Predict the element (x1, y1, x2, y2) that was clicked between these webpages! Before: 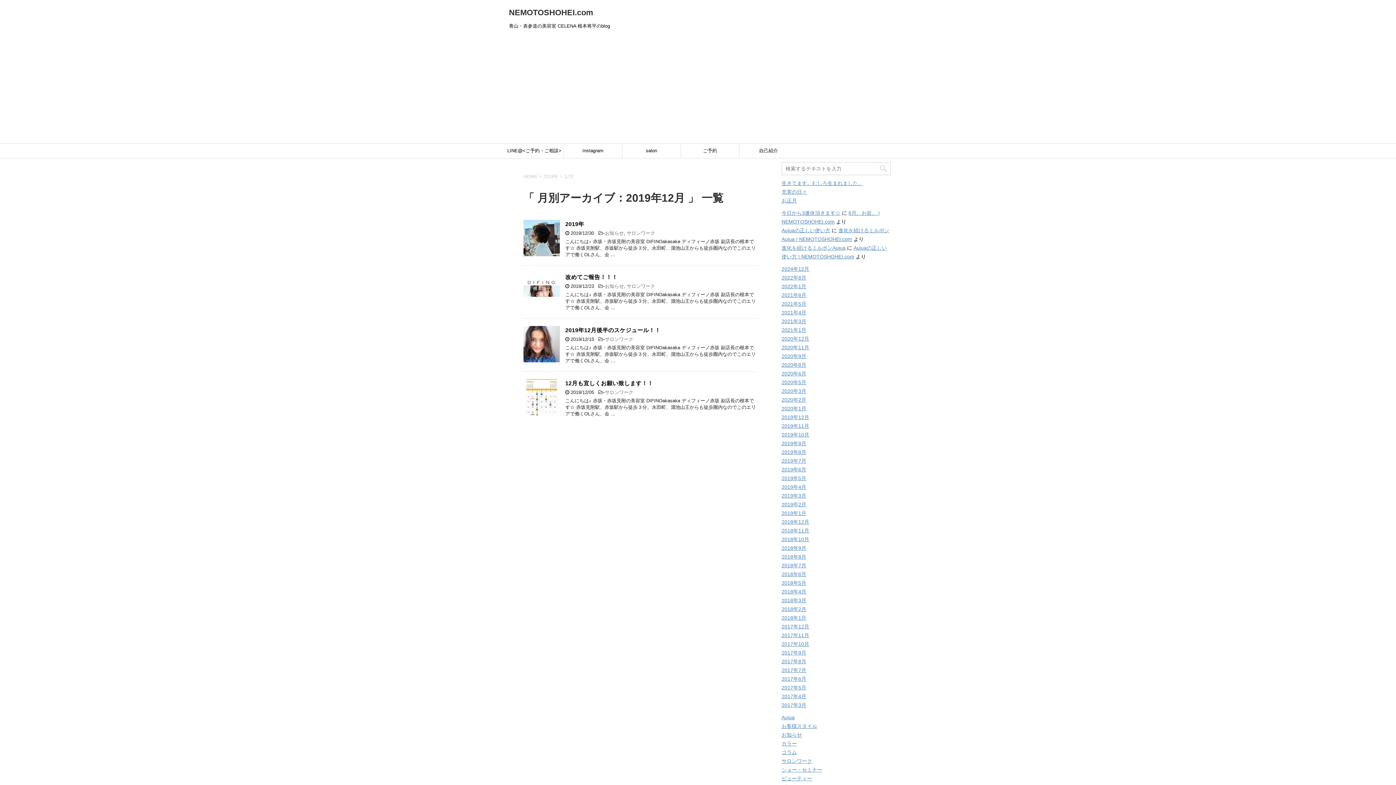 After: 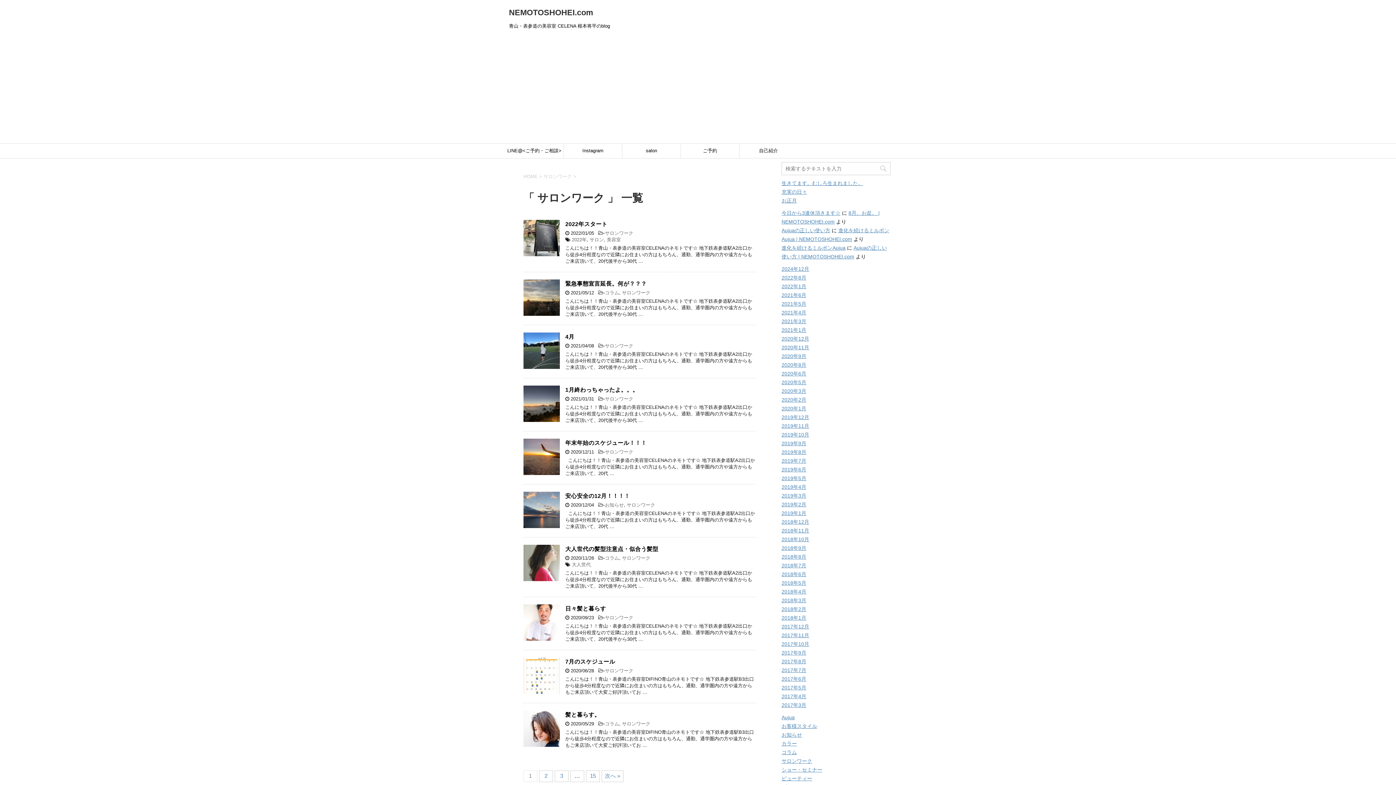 Action: bbox: (605, 336, 633, 342) label: サロンワーク